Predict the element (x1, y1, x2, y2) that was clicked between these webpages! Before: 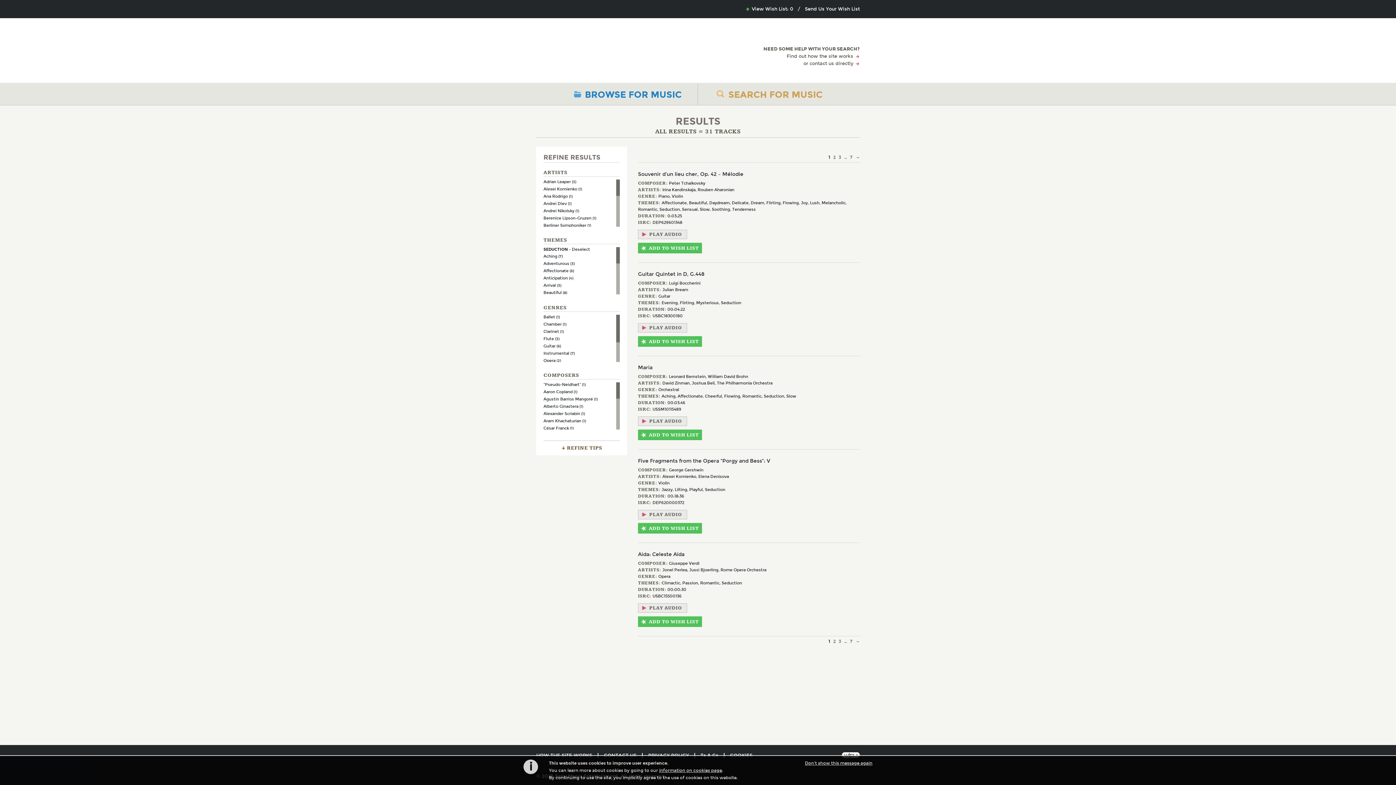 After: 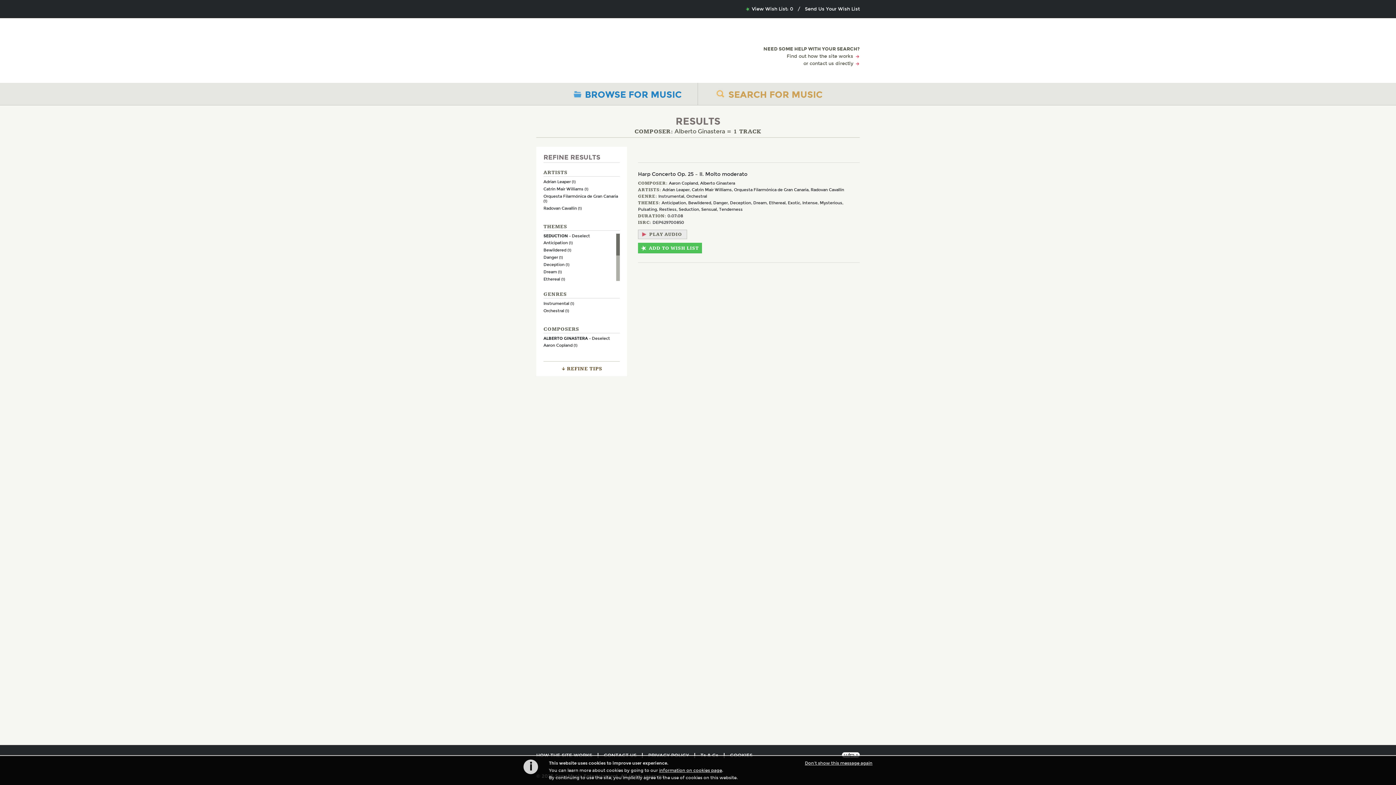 Action: bbox: (543, 404, 583, 409) label: Alberto Ginastera (1)